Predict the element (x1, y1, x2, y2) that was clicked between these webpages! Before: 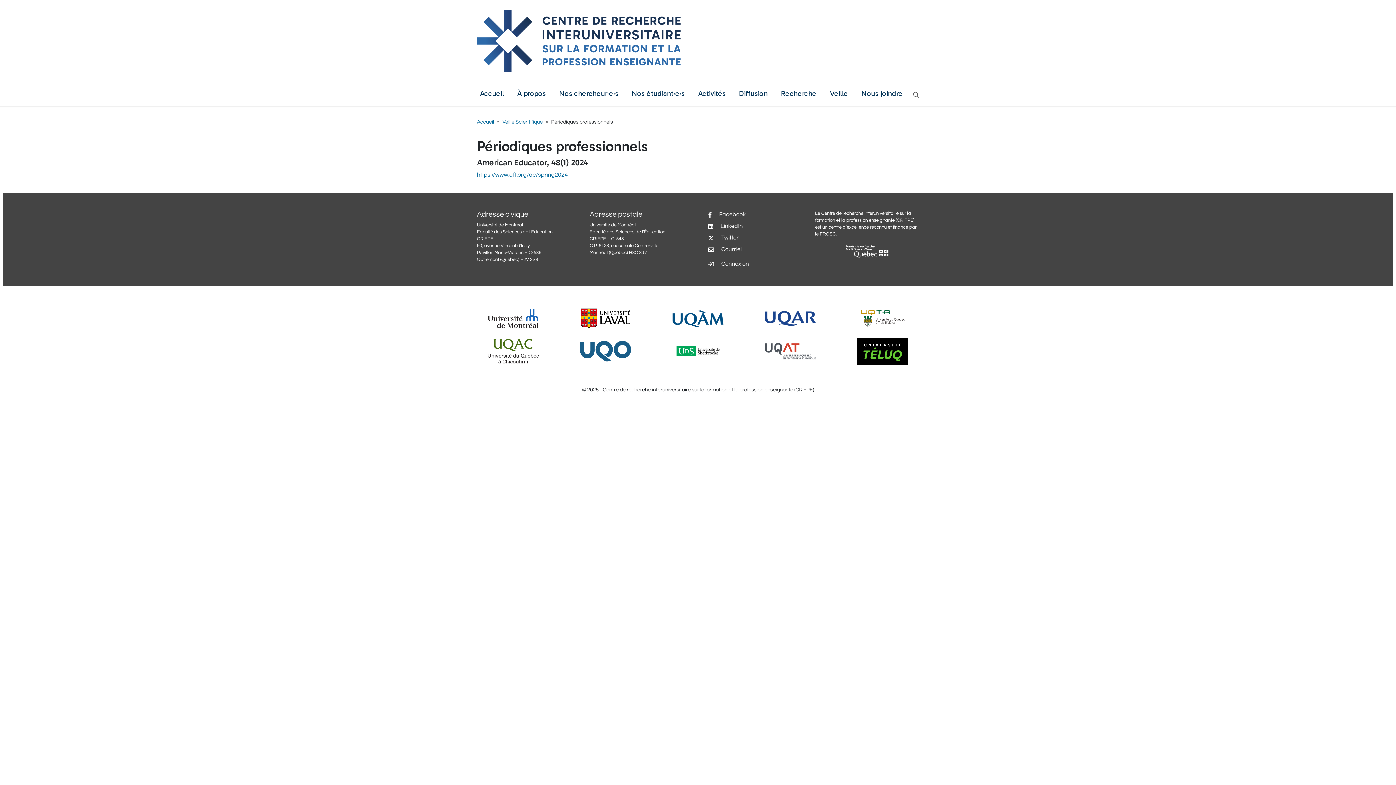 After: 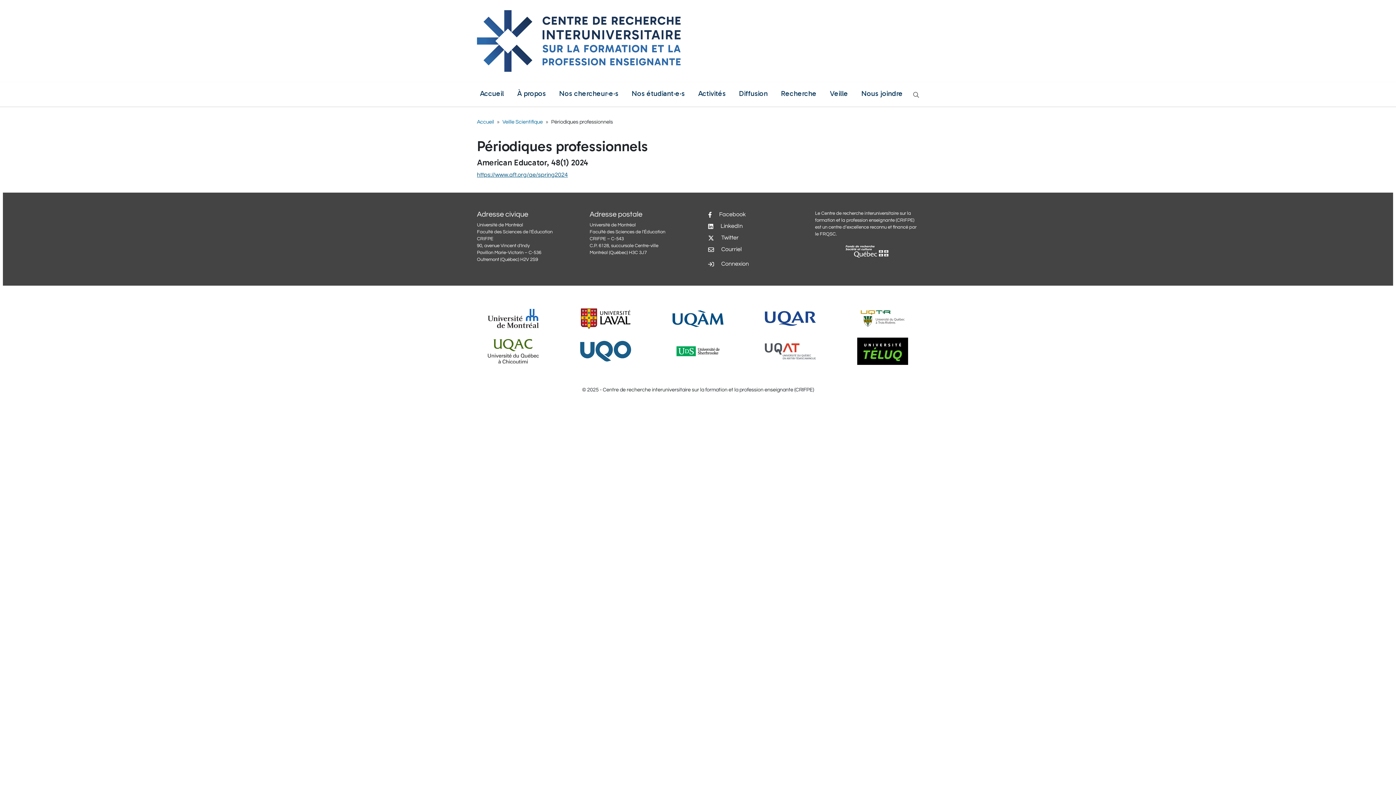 Action: label: https://www.aft.org/ae/spring2024 bbox: (477, 172, 568, 177)